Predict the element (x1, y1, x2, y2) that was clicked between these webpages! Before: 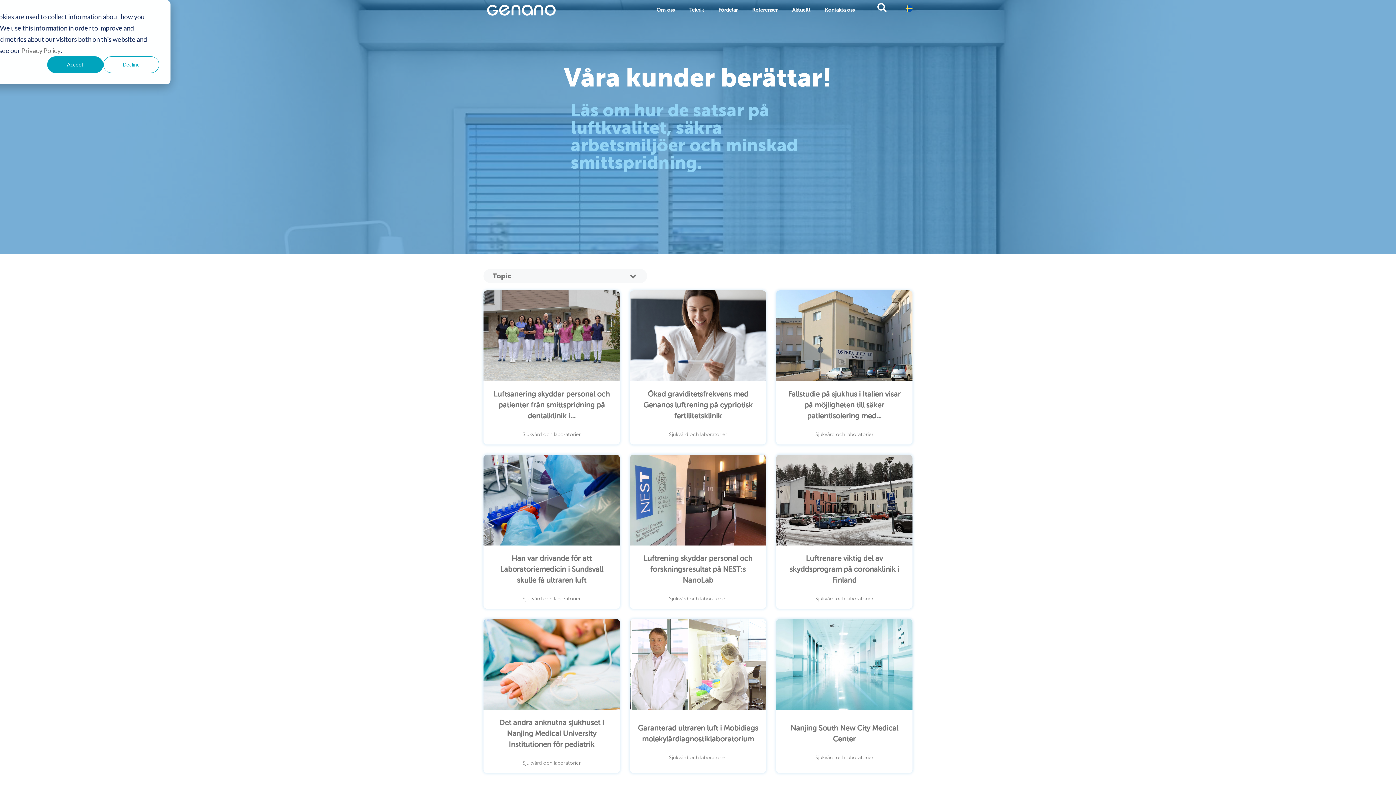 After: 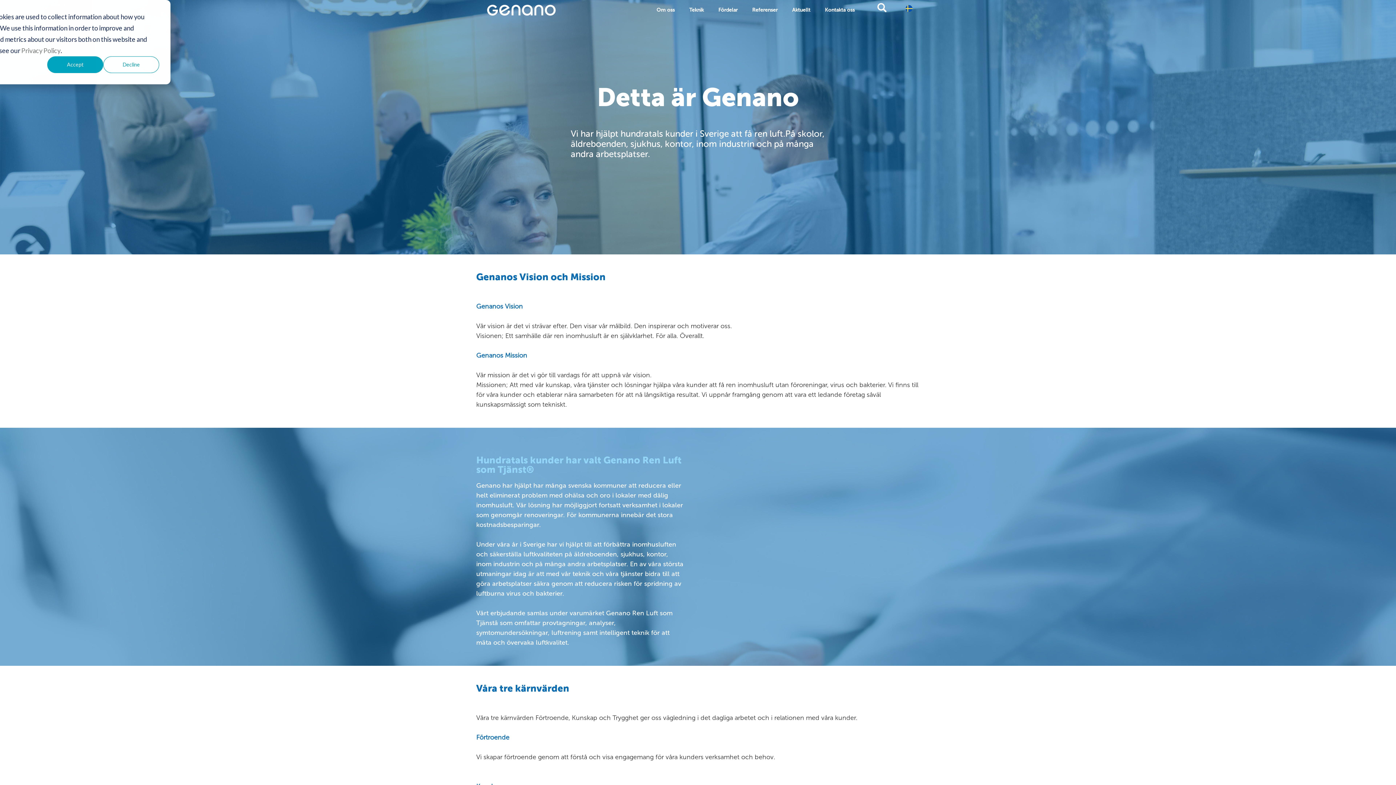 Action: label: Om oss bbox: (649, 0, 682, 20)